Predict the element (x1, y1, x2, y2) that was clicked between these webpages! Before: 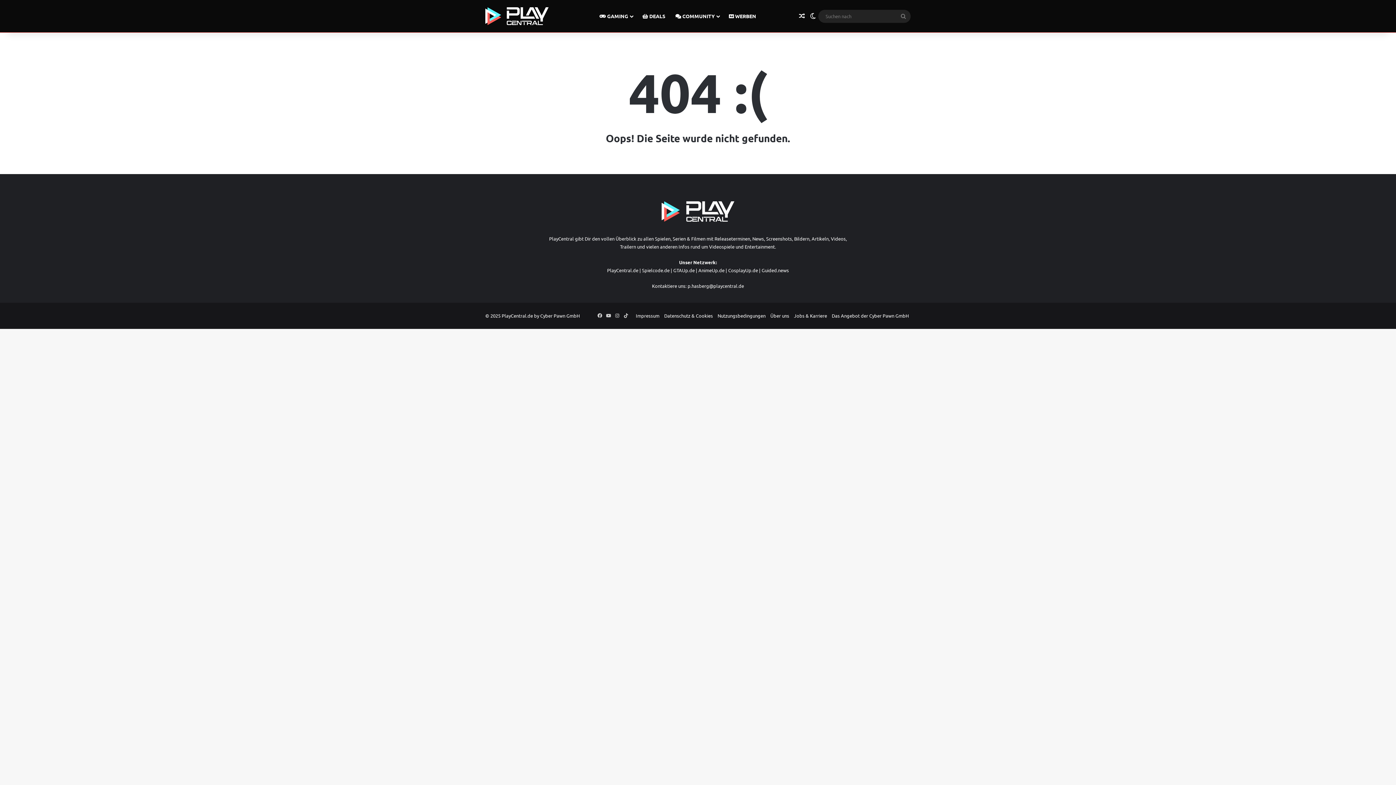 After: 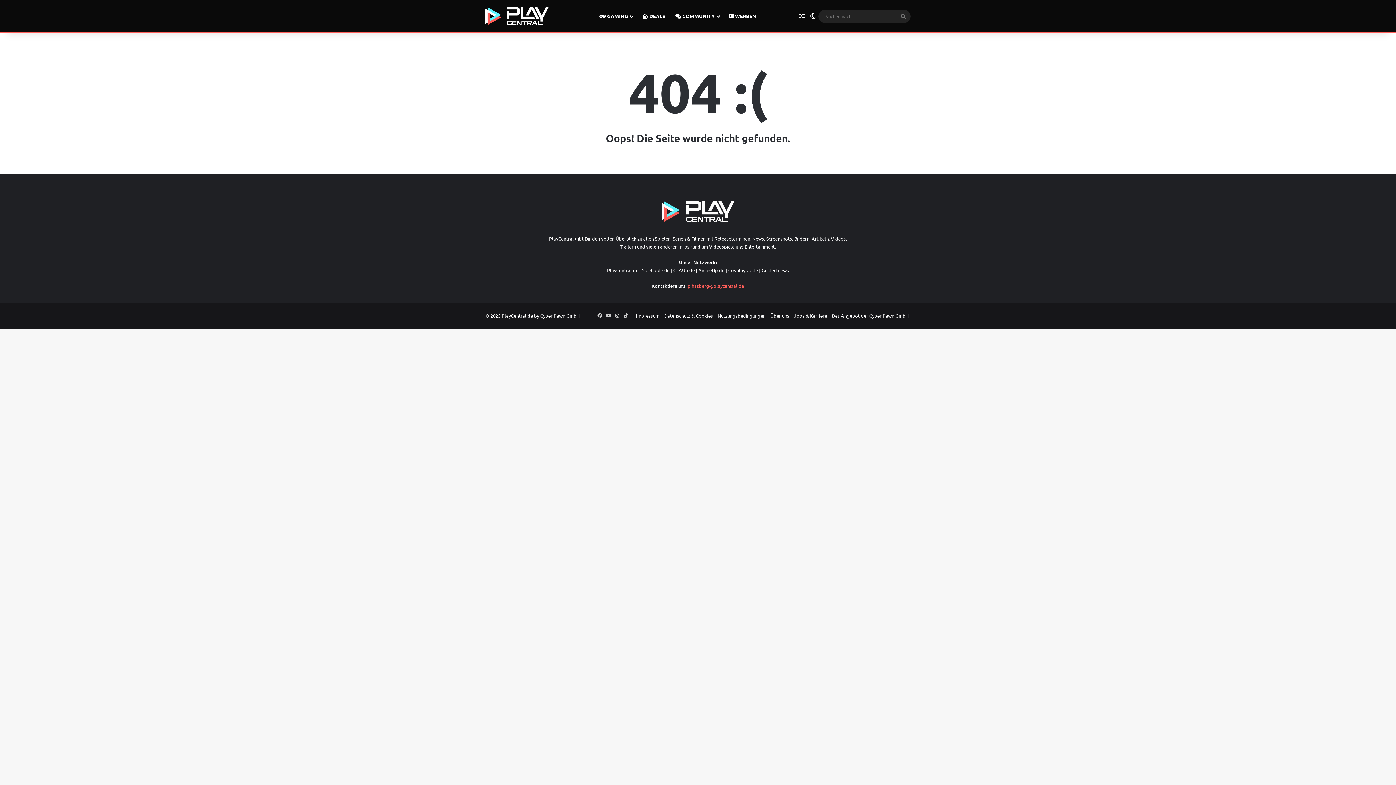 Action: bbox: (687, 282, 744, 289) label: p.hasberg@playcentral.de